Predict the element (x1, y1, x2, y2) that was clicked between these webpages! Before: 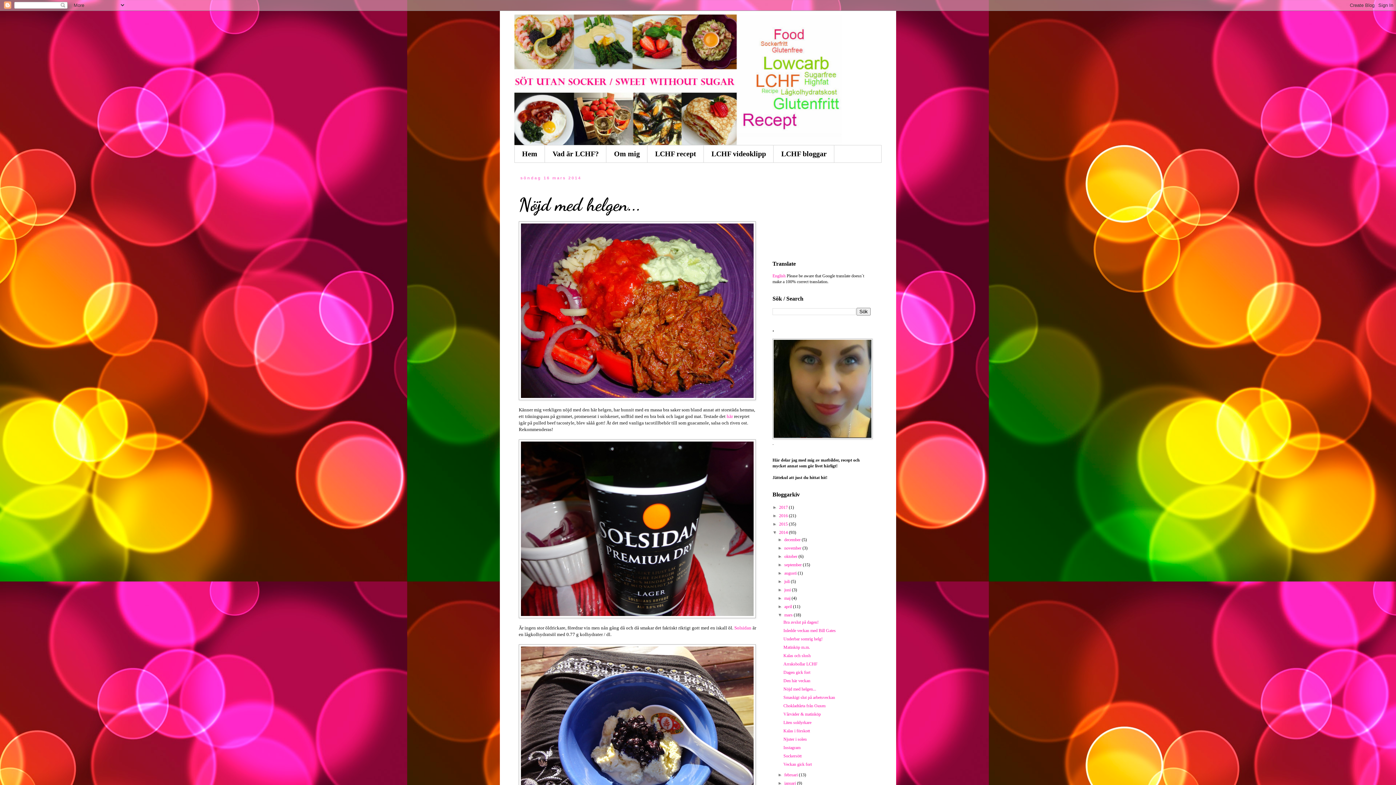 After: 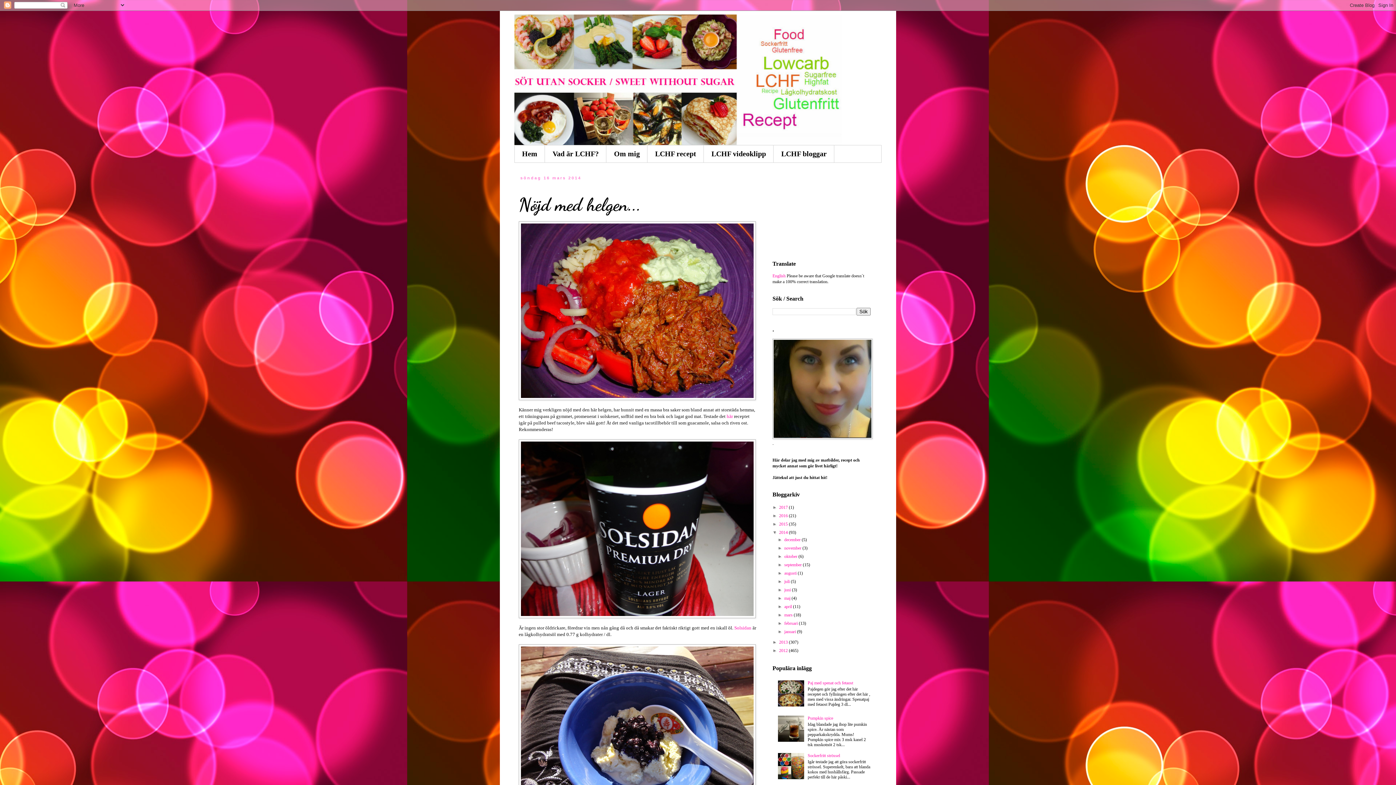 Action: bbox: (777, 612, 784, 617) label: ▼  